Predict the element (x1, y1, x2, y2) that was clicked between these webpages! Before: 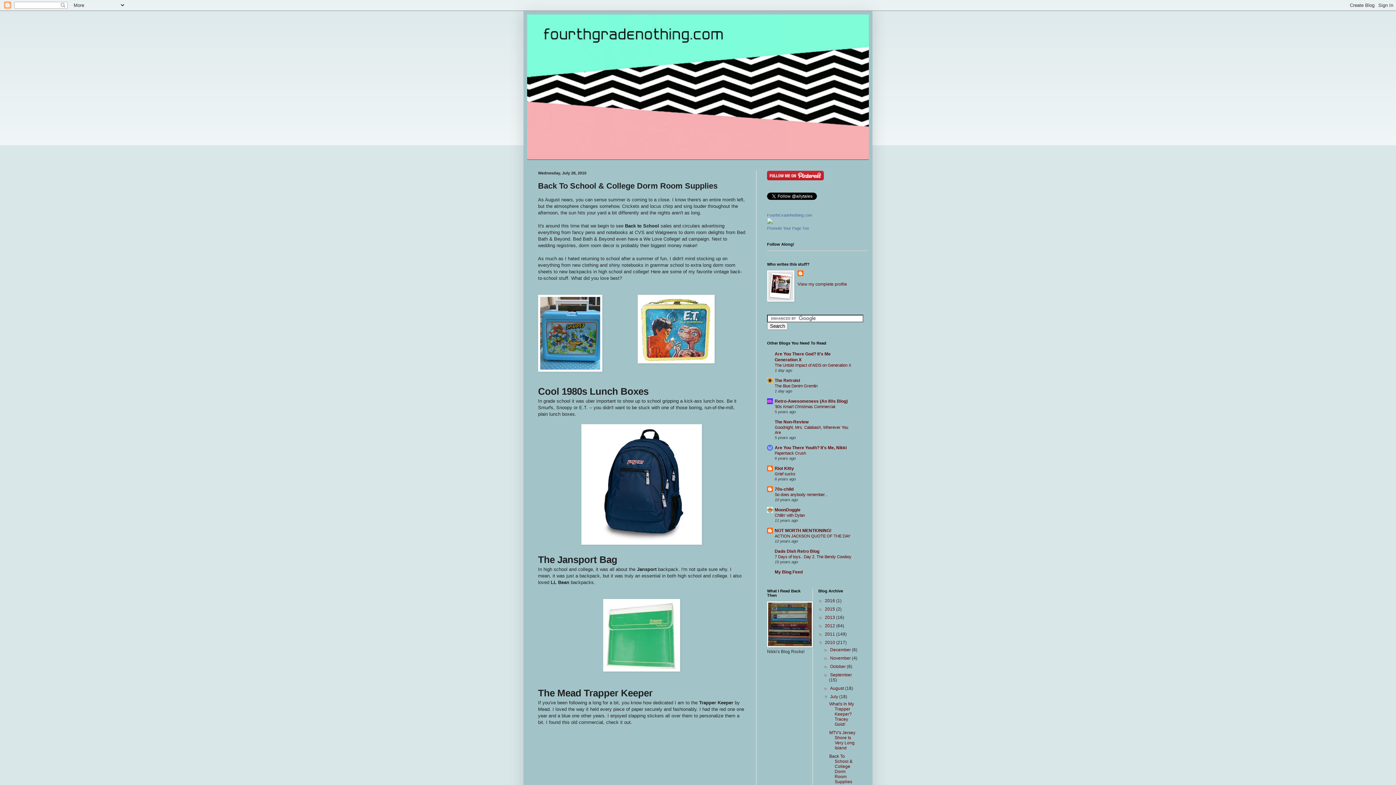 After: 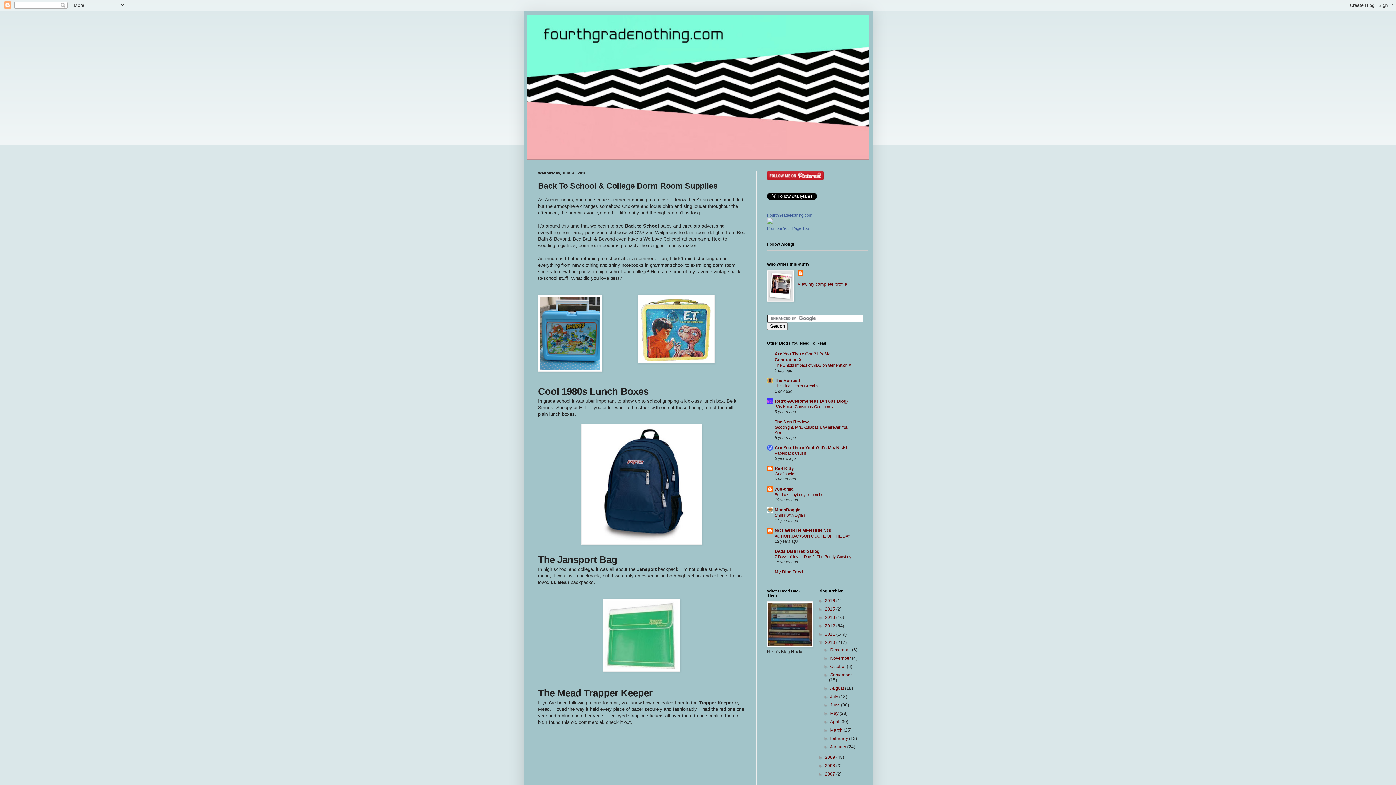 Action: label: ▼   bbox: (823, 694, 830, 699)